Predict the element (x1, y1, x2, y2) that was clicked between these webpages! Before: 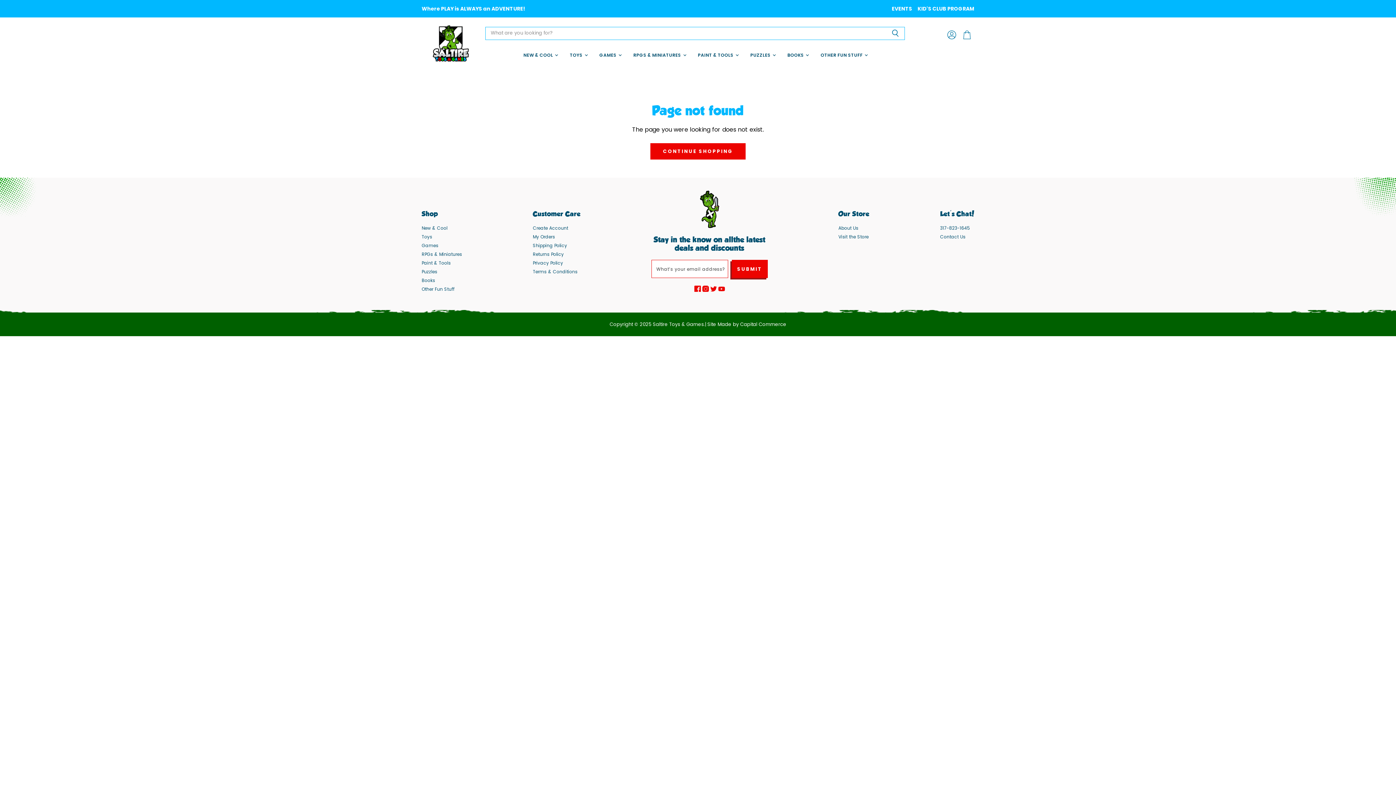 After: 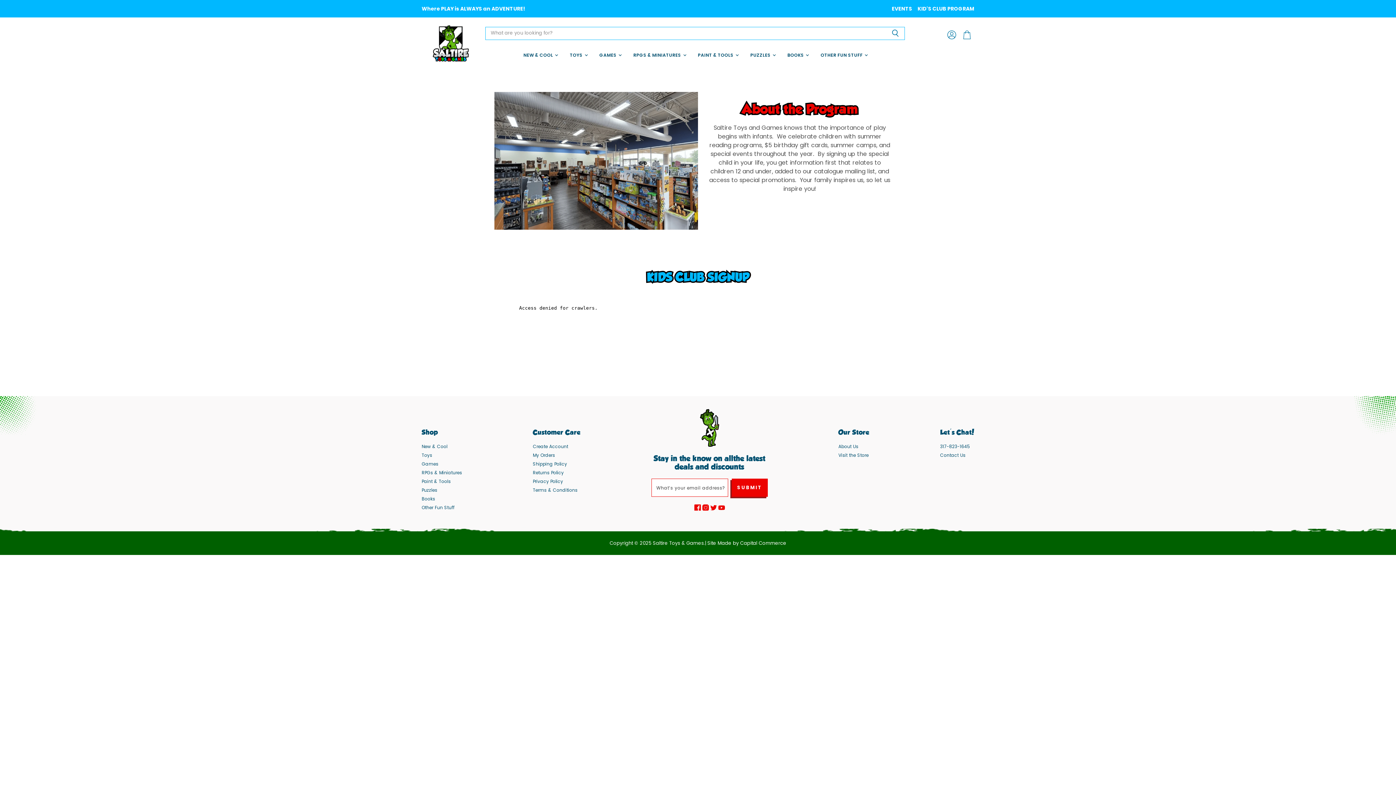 Action: label: KID'S CLUB PROGRAM bbox: (917, 5, 974, 12)